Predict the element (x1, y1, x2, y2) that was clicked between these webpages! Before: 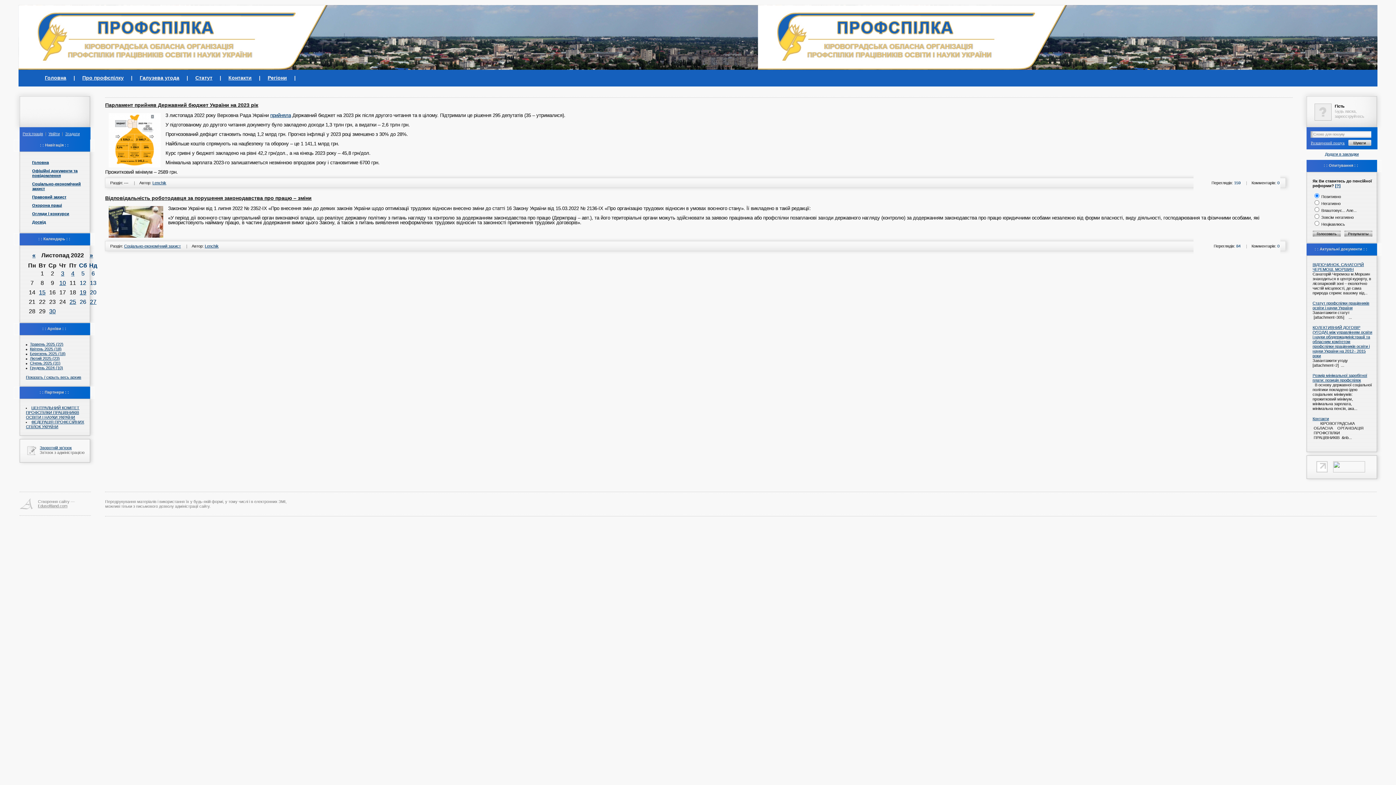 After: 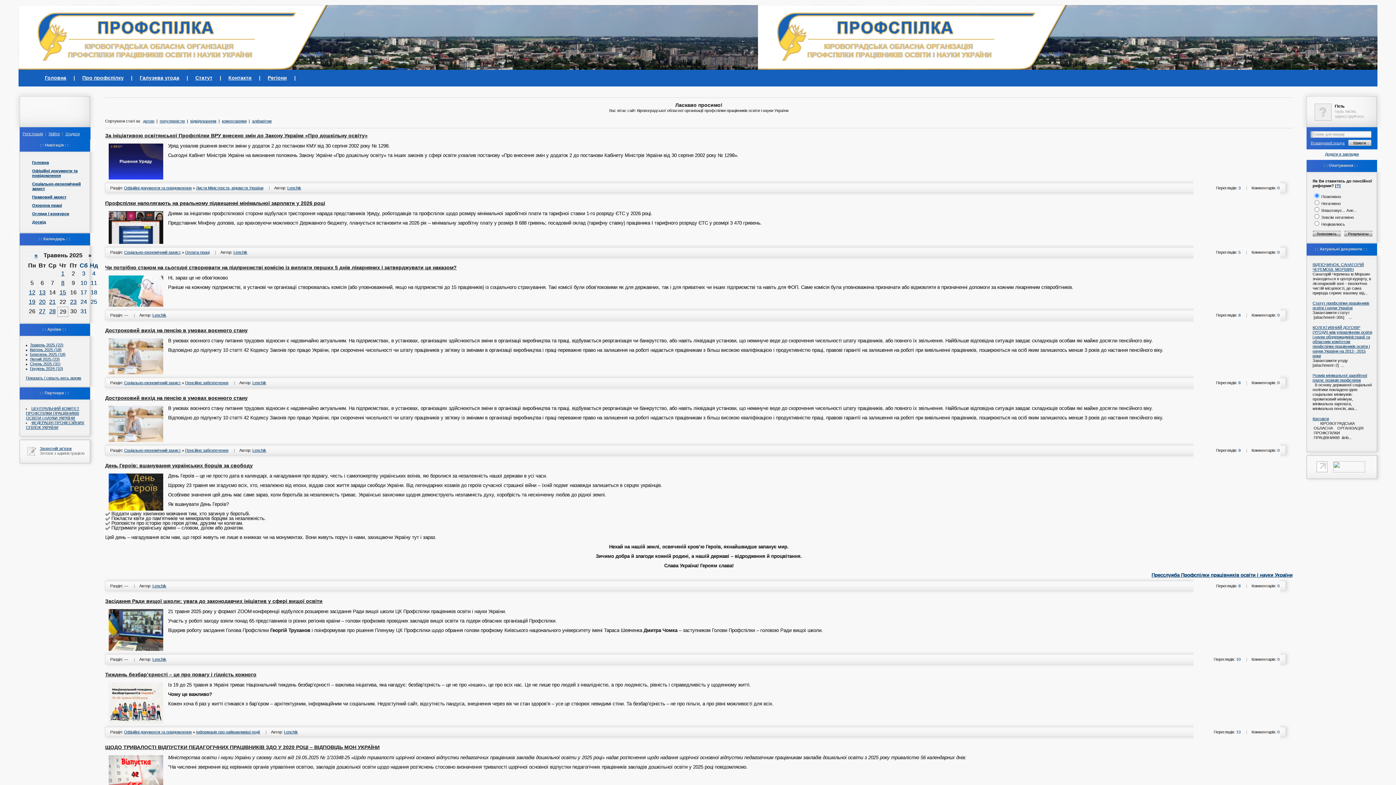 Action: bbox: (44, 74, 66, 80) label: Головна